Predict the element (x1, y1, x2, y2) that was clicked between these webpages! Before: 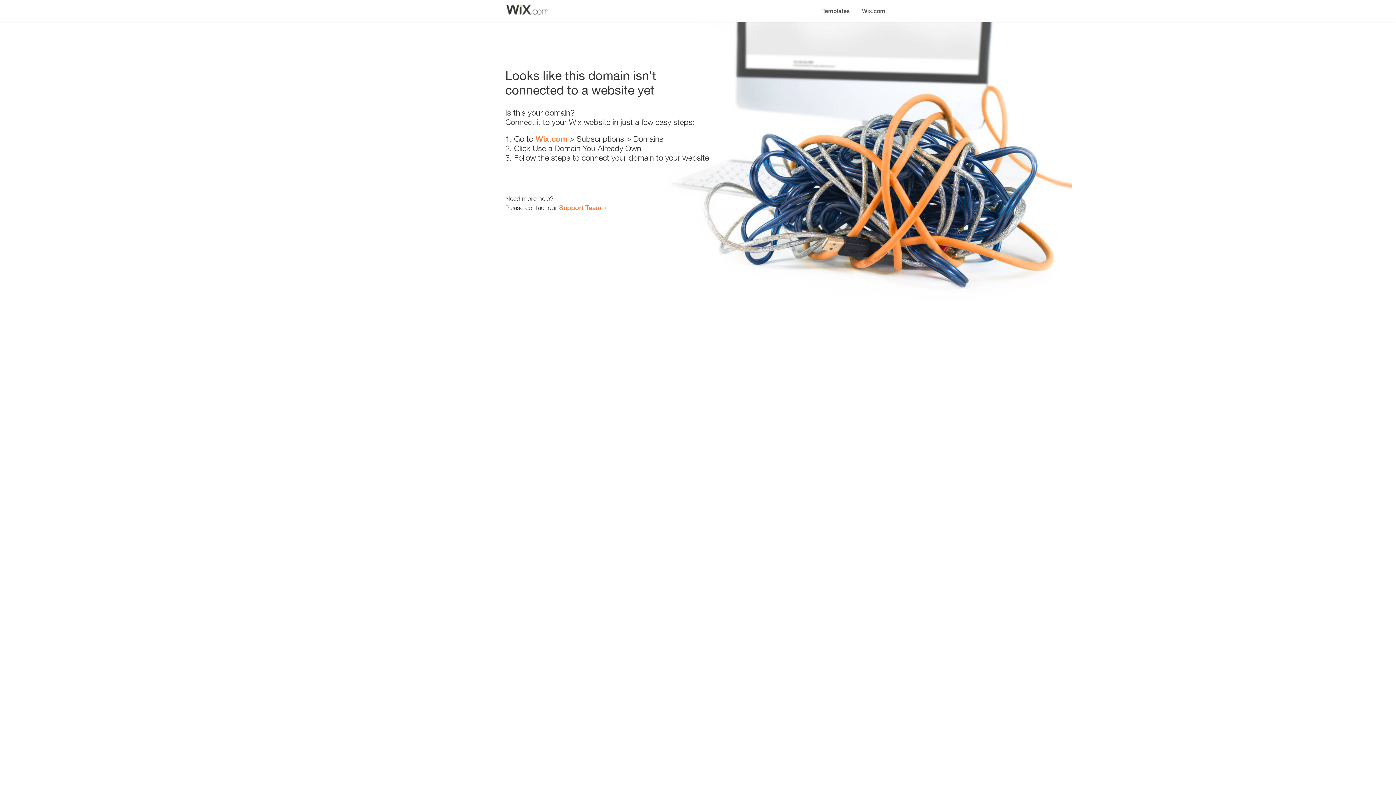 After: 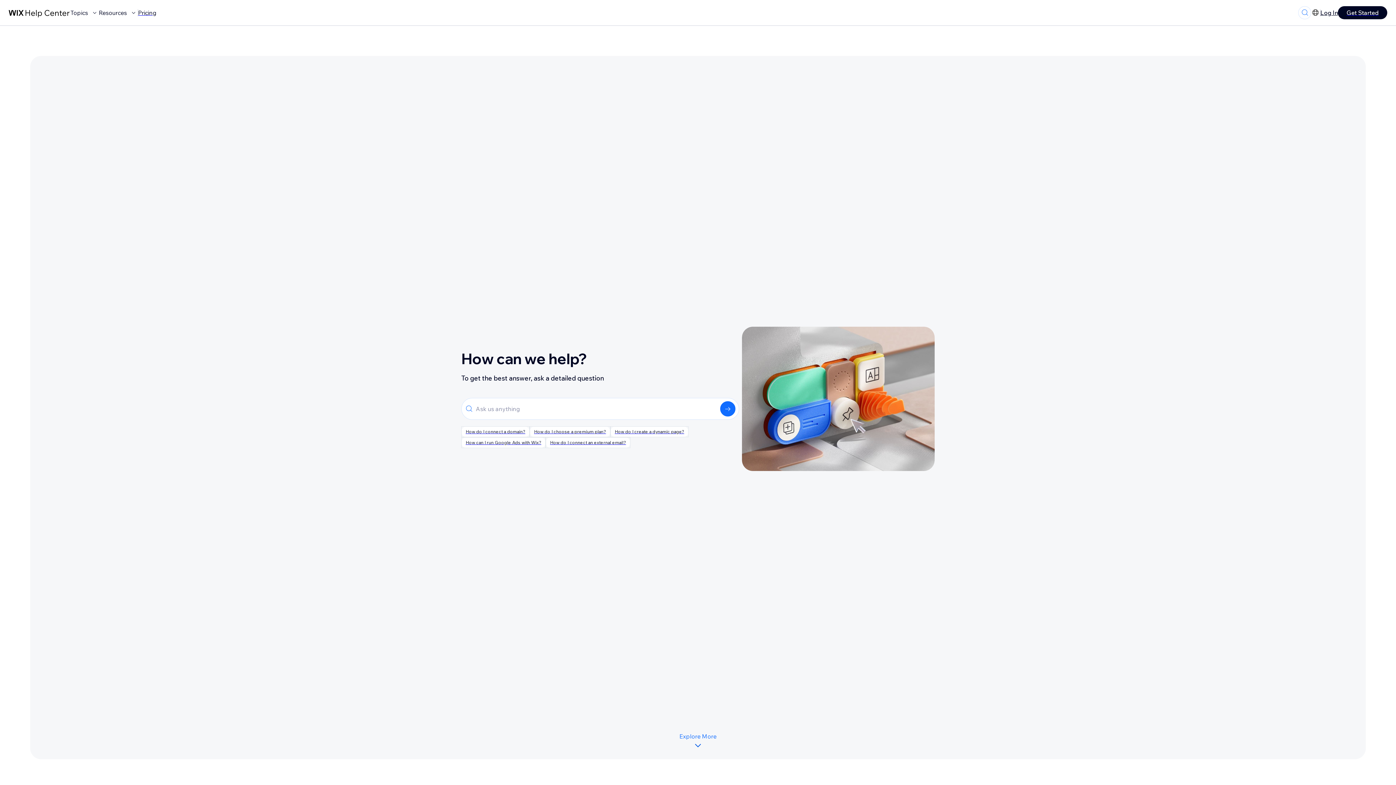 Action: bbox: (559, 203, 601, 211) label: Support Team